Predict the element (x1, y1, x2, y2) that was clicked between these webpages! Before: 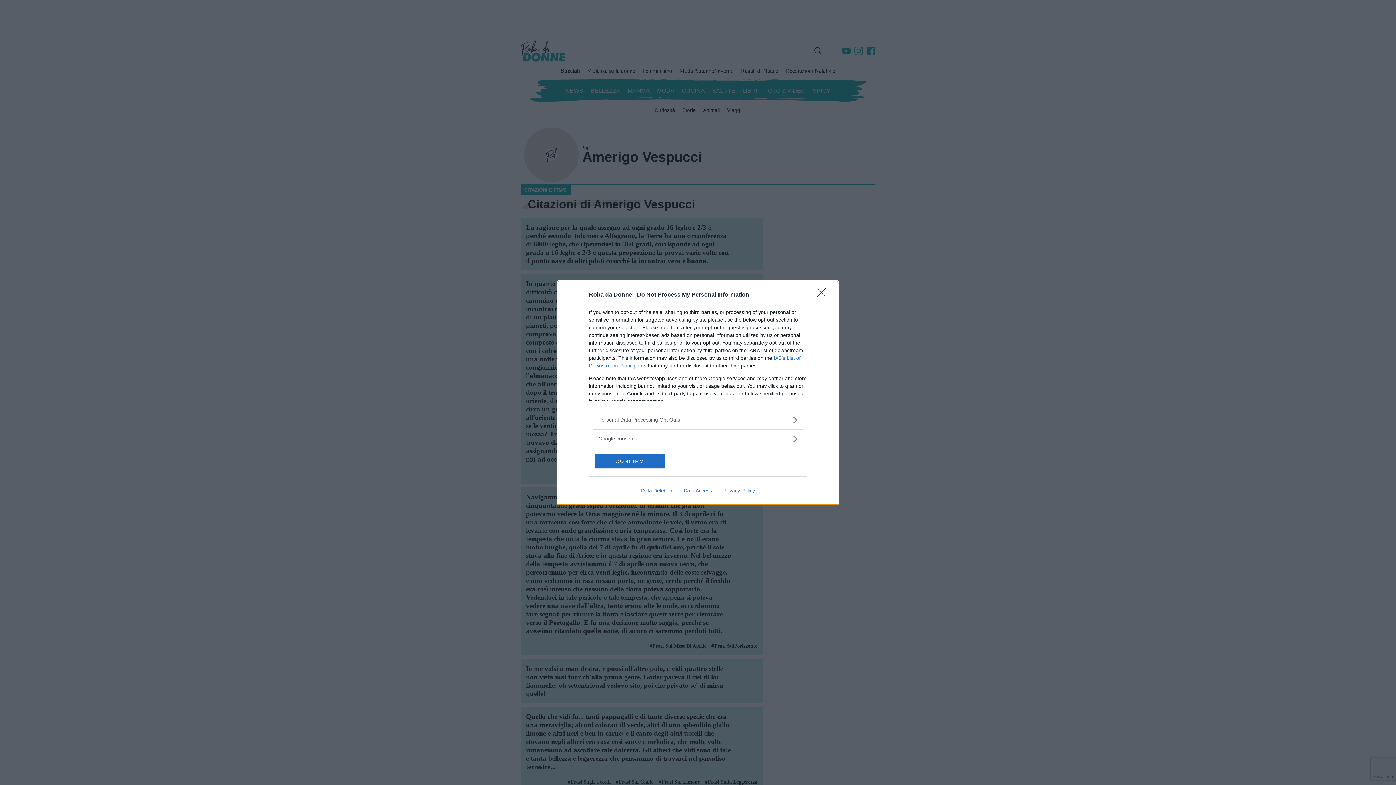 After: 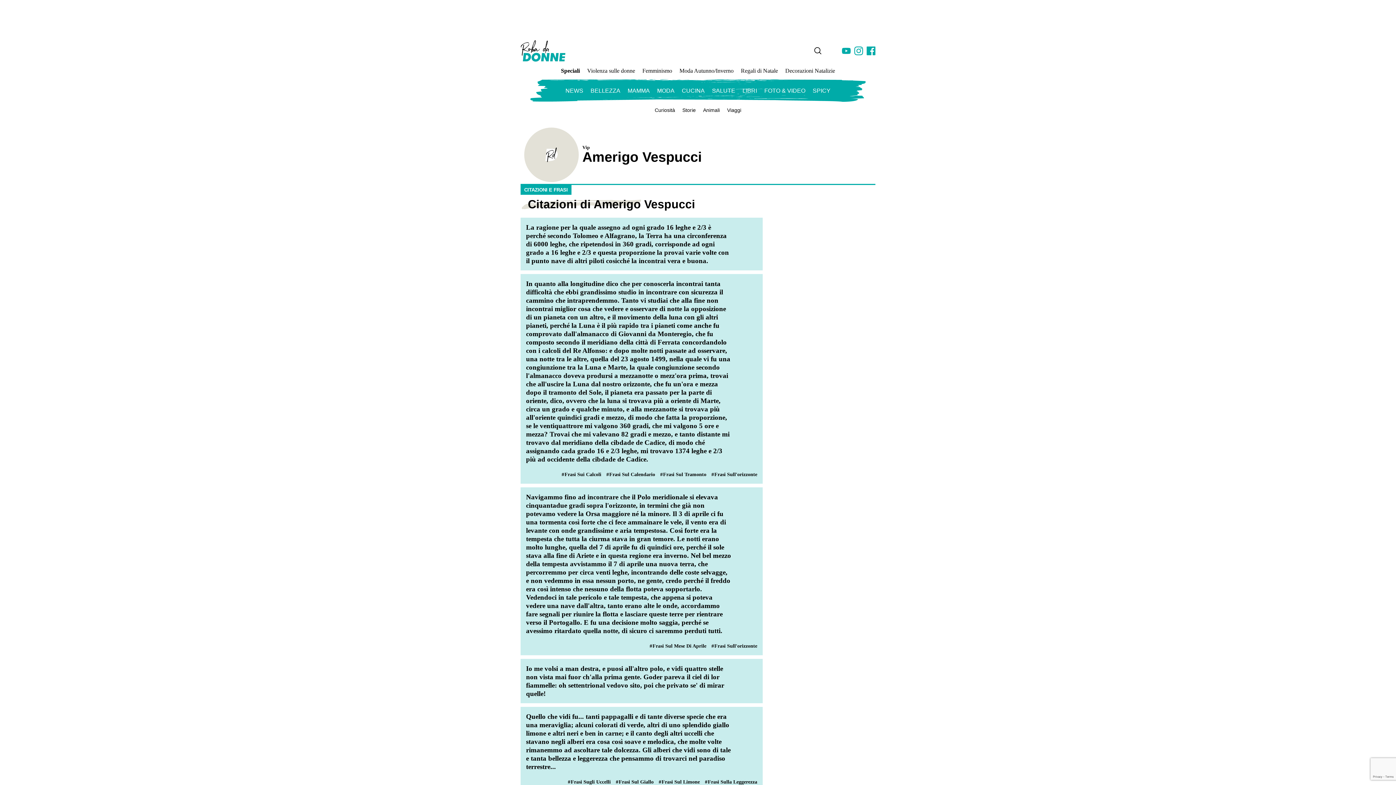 Action: label: CONFIRM bbox: (595, 454, 664, 468)